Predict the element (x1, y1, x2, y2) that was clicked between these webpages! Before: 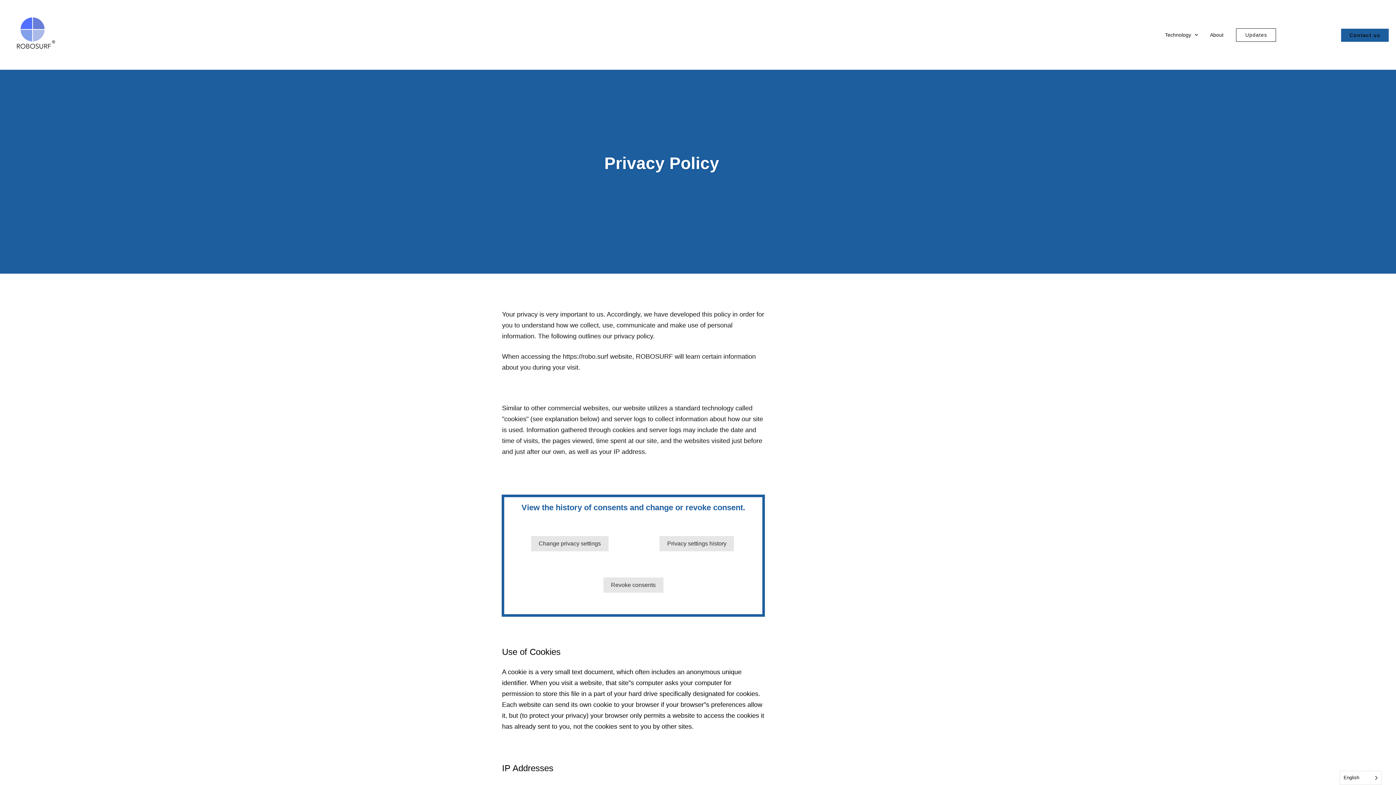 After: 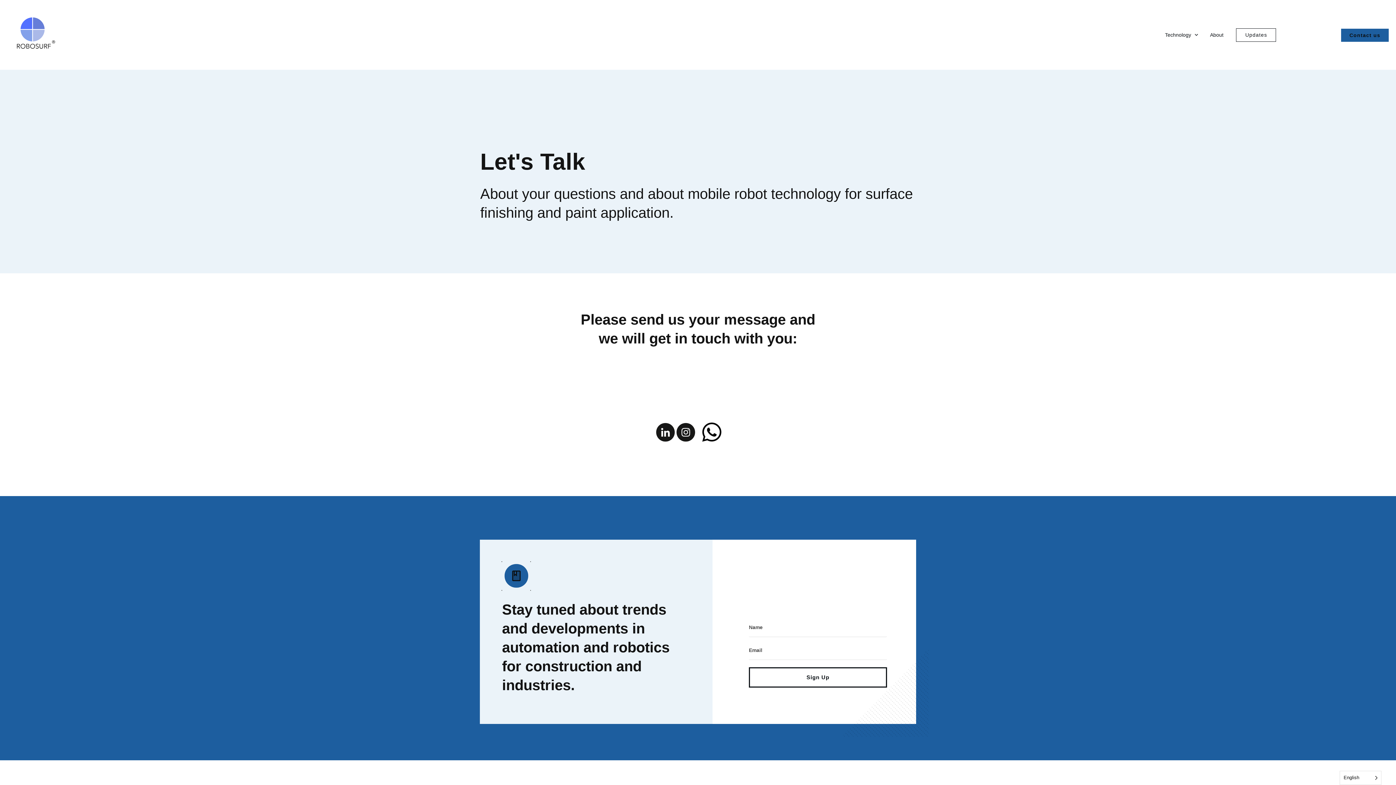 Action: label: Contact us bbox: (1341, 28, 1389, 41)